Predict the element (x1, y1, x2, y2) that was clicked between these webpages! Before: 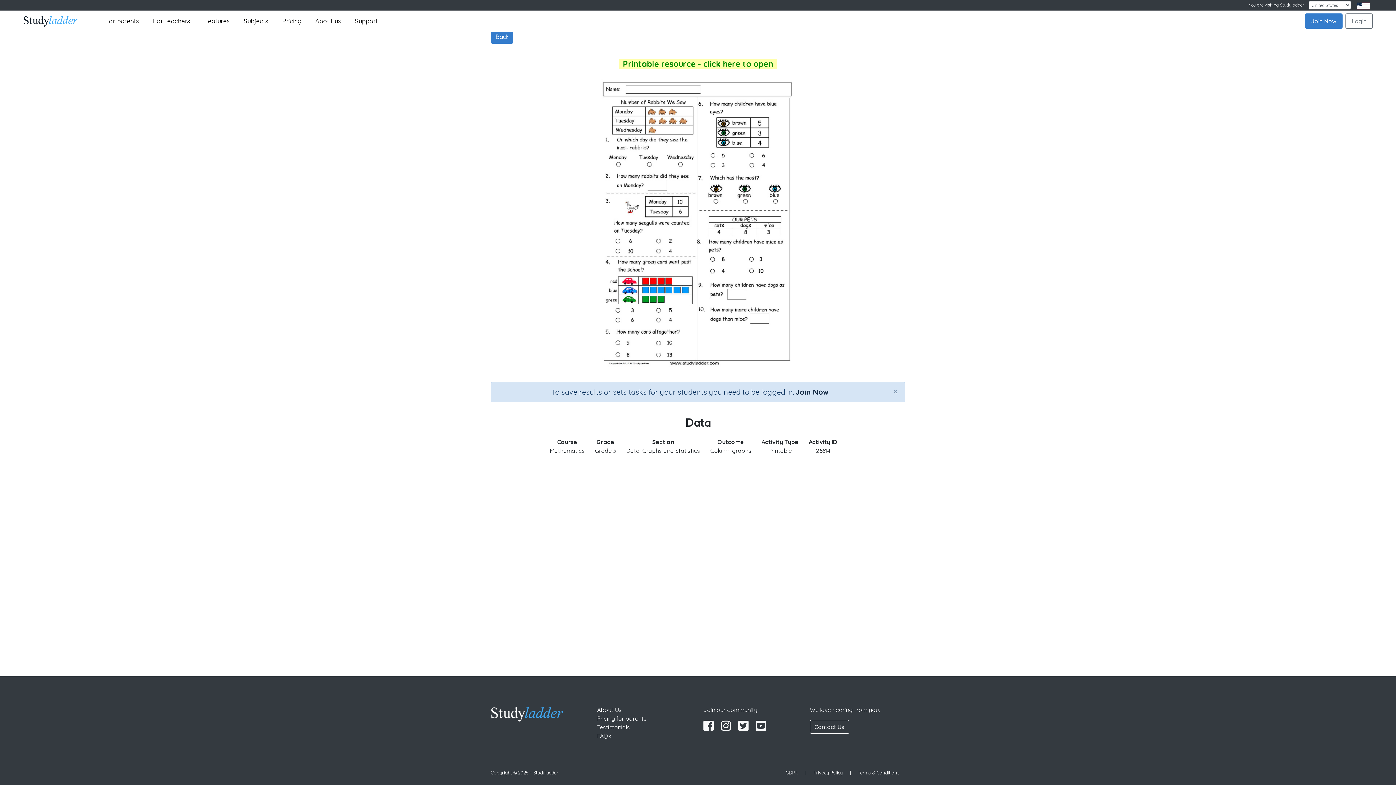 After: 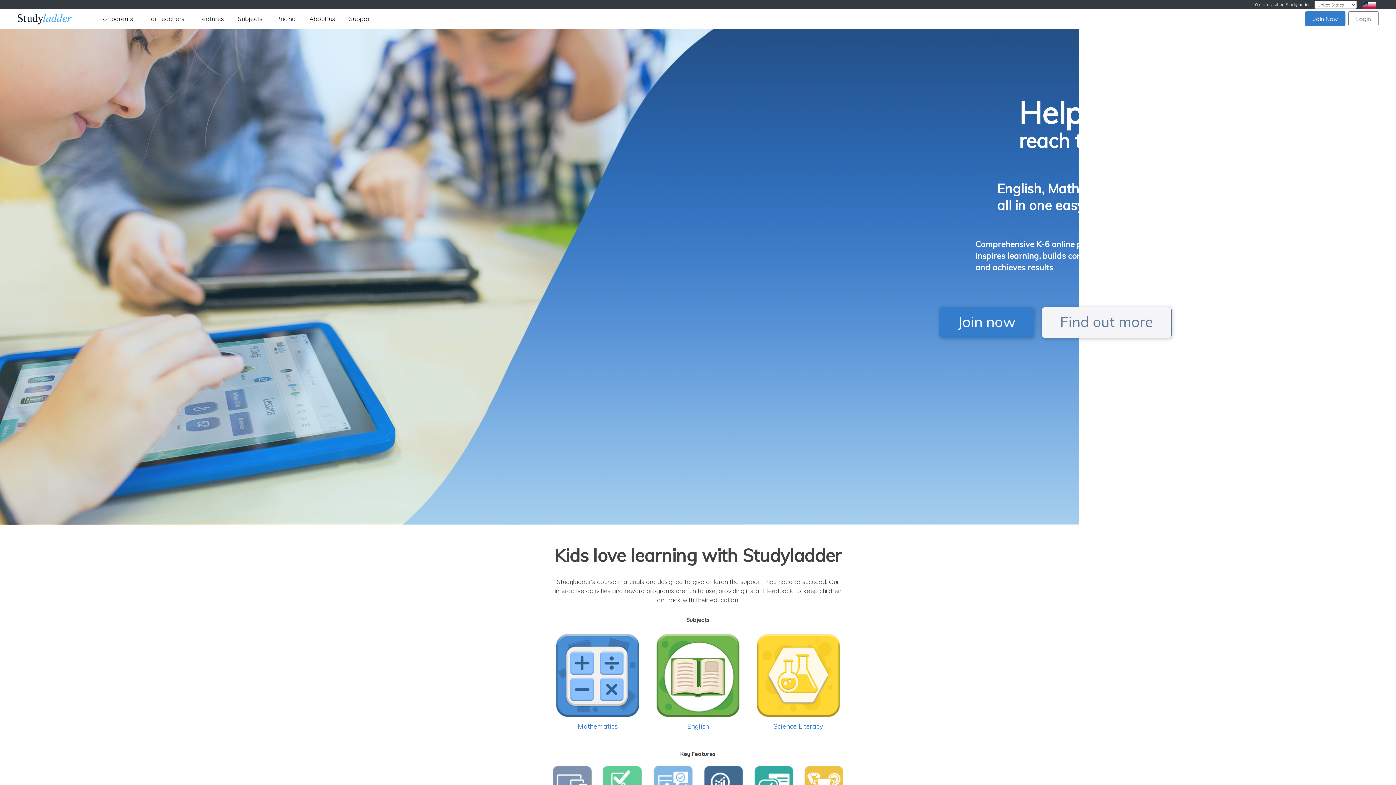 Action: bbox: (23, 11, 77, 30)